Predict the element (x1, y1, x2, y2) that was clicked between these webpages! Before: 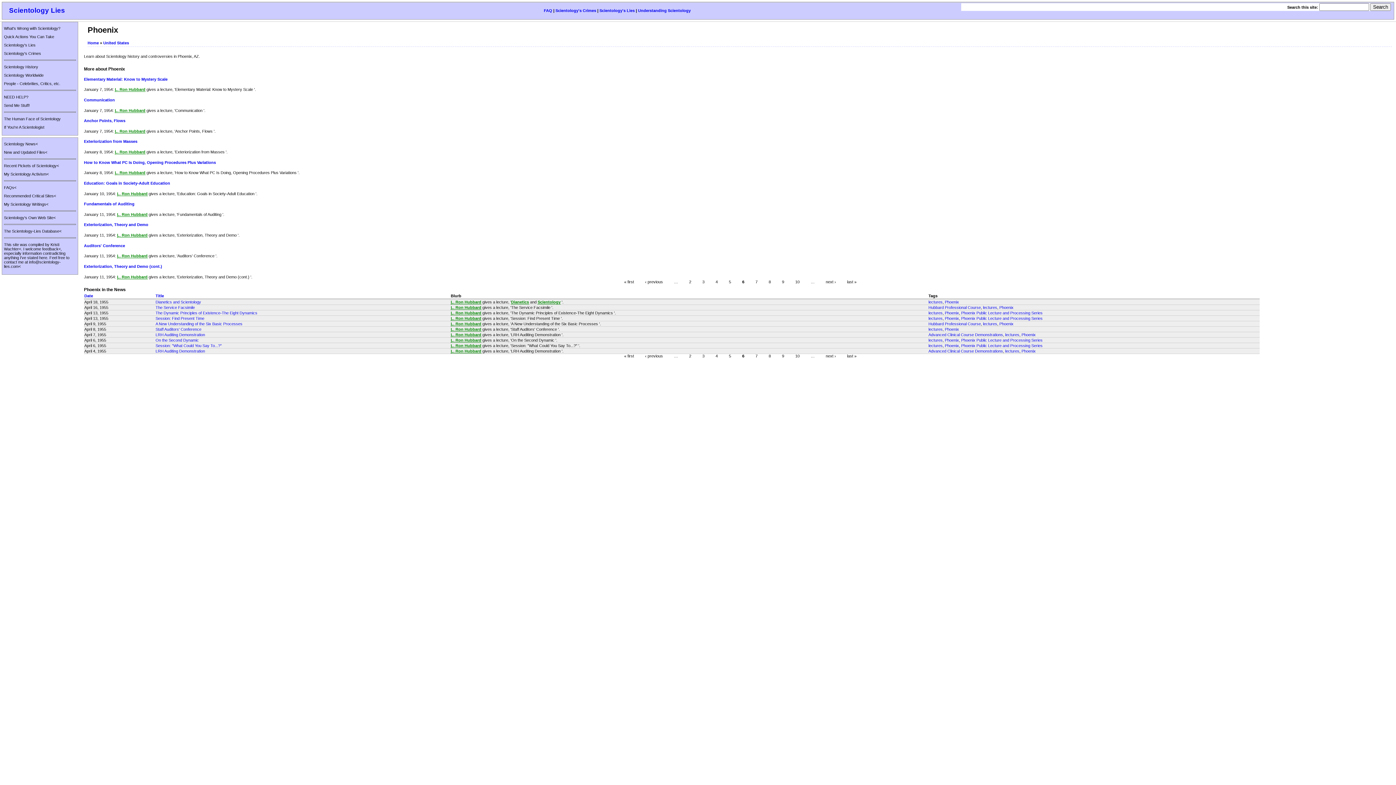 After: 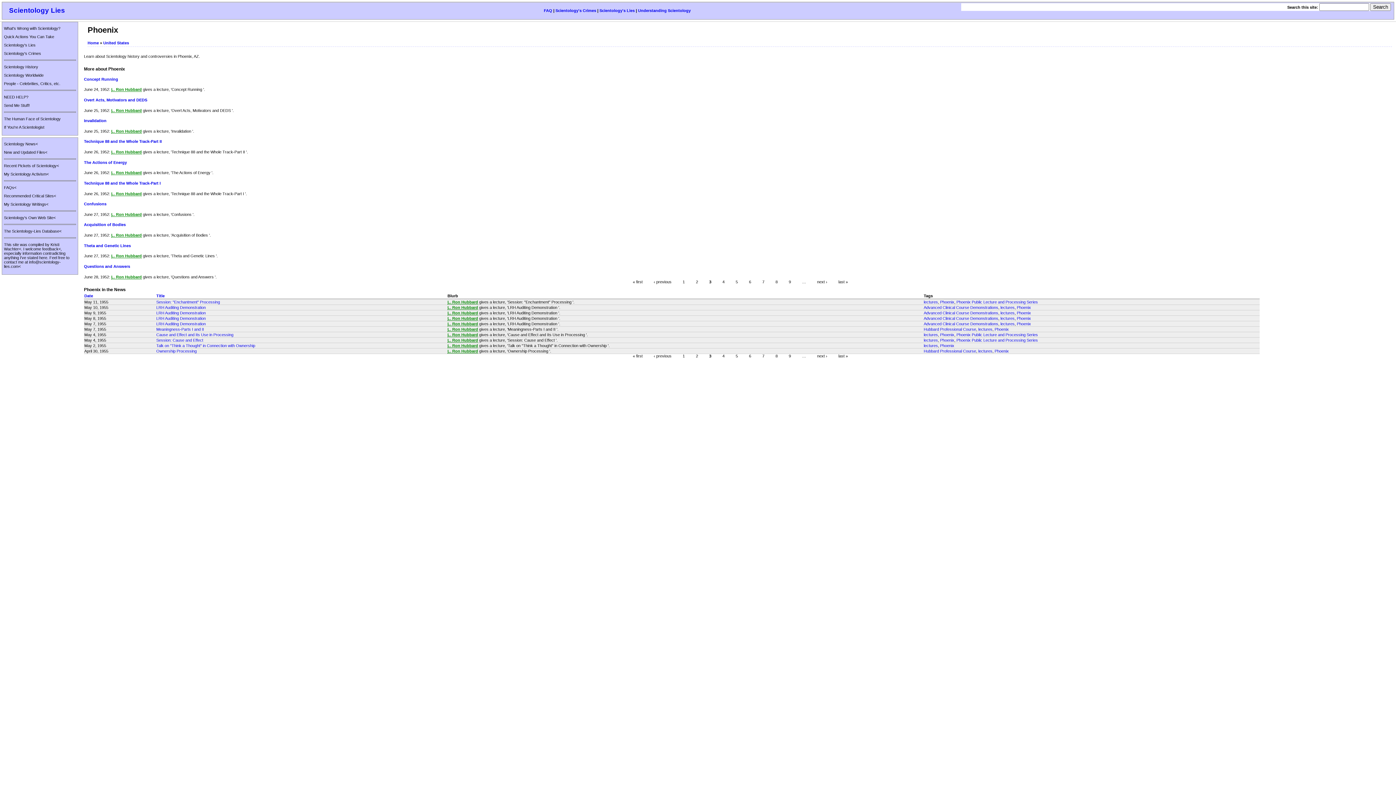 Action: label: 3 bbox: (702, 354, 704, 358)